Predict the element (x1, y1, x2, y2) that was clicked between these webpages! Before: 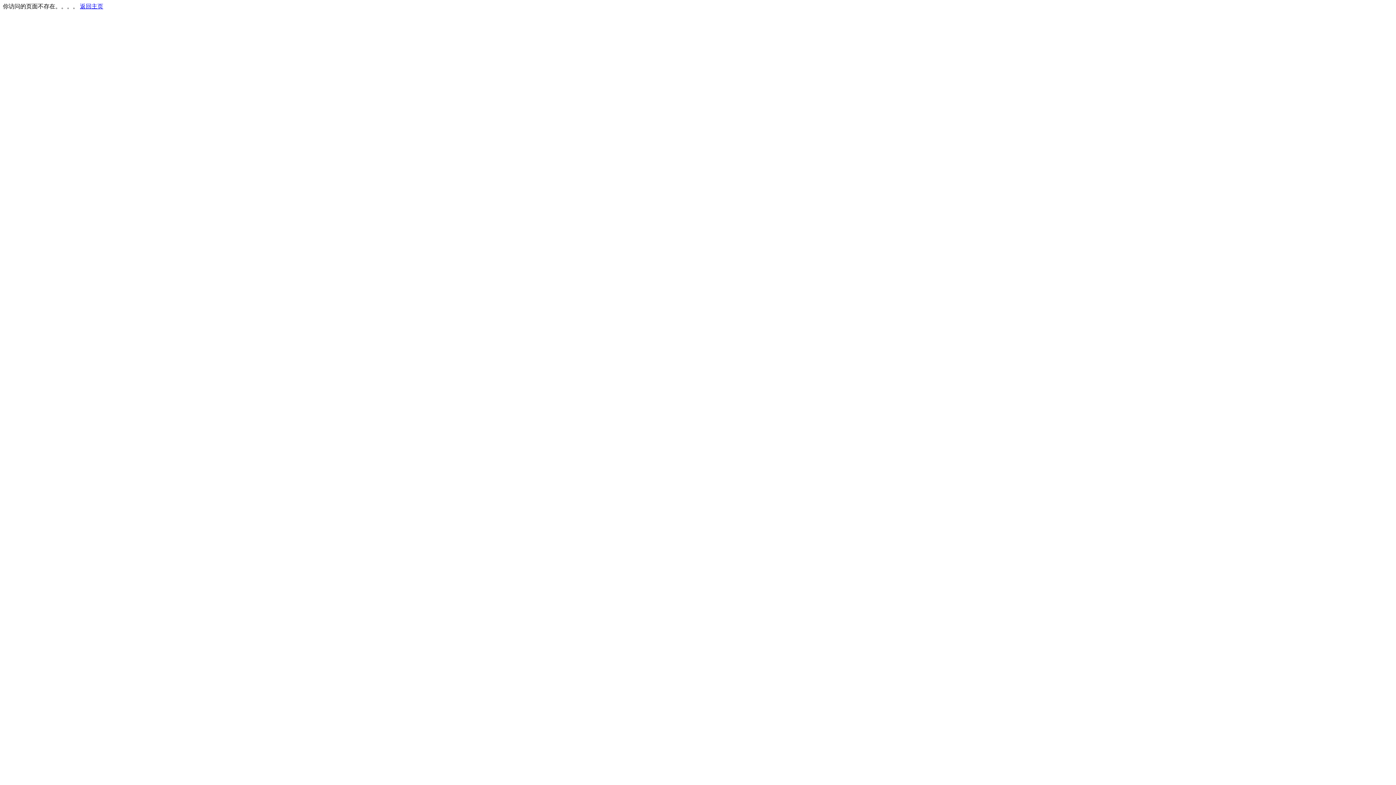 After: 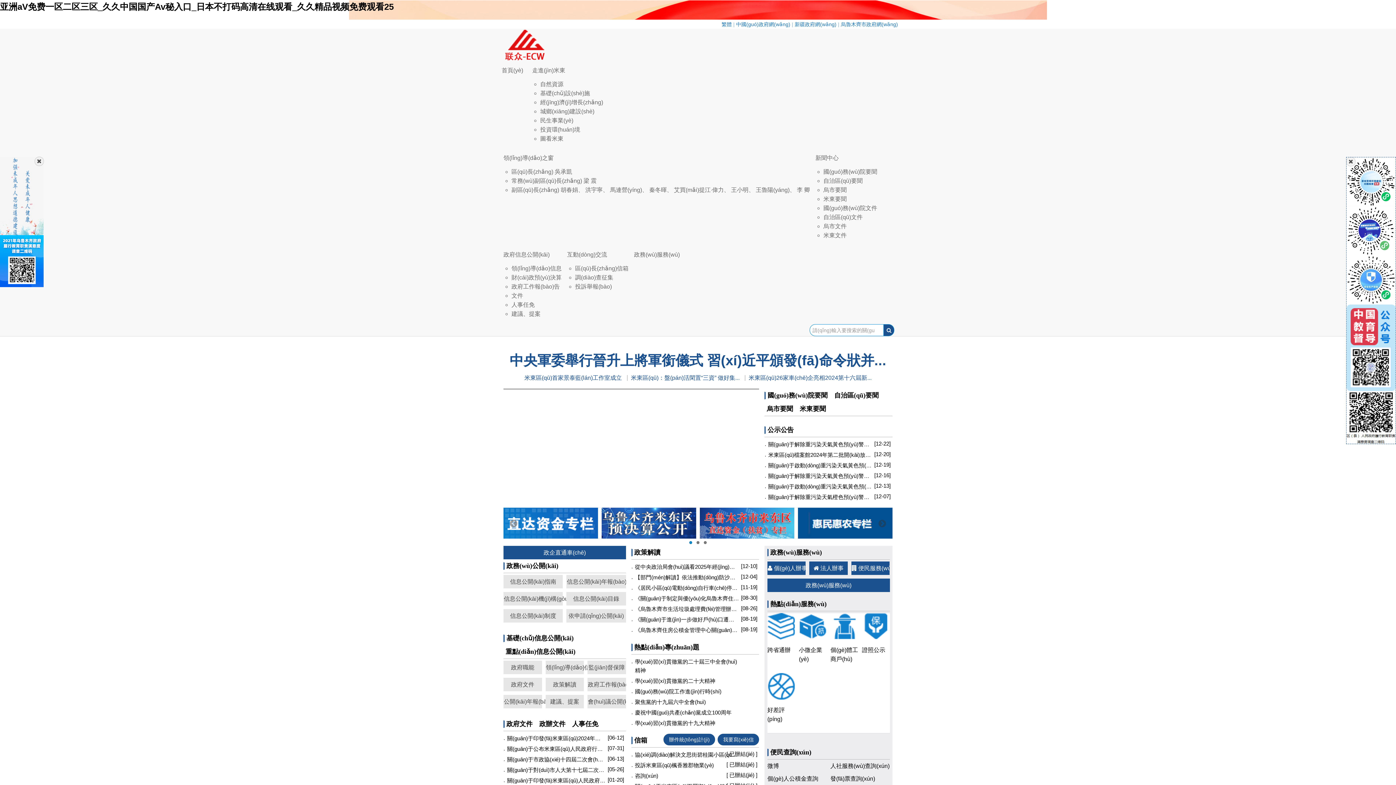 Action: label: 返回主页 bbox: (80, 3, 103, 9)